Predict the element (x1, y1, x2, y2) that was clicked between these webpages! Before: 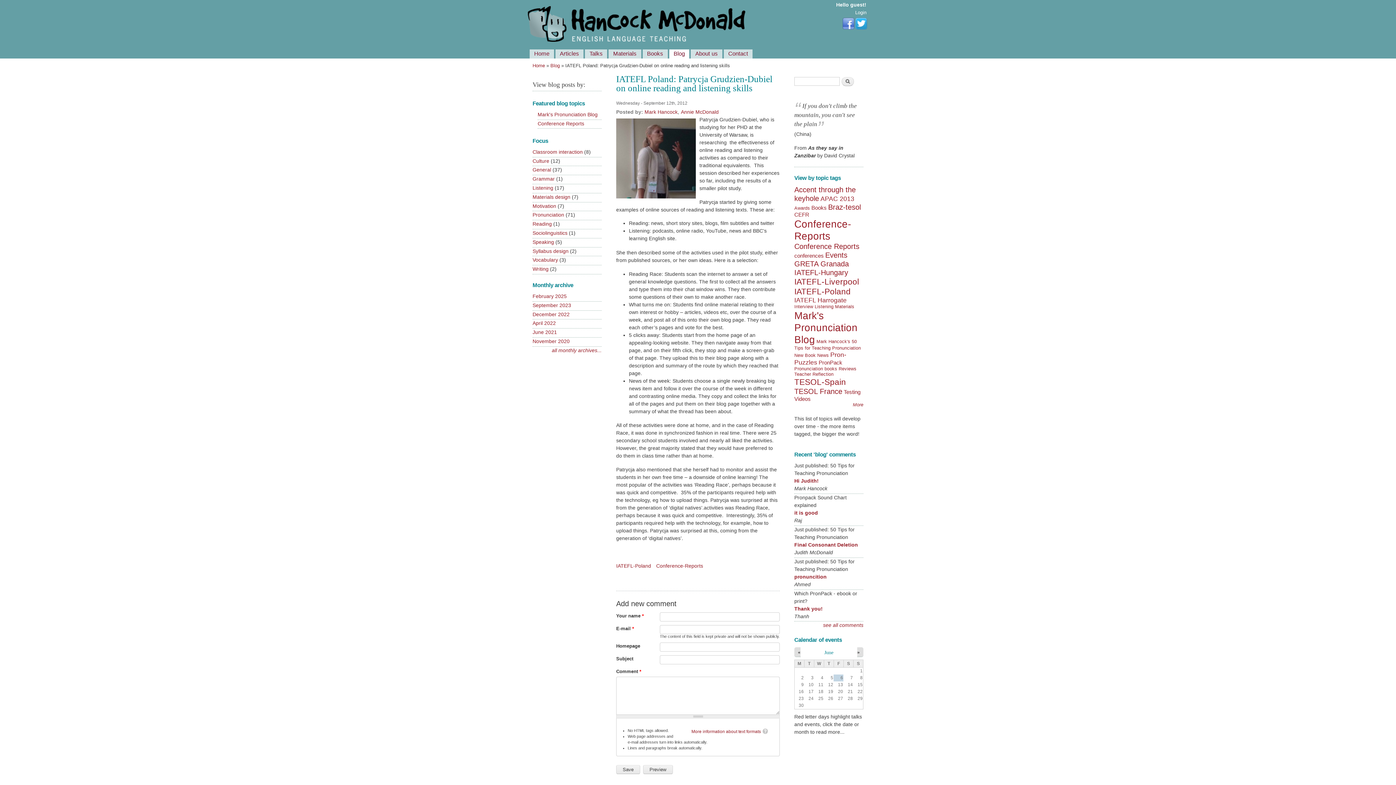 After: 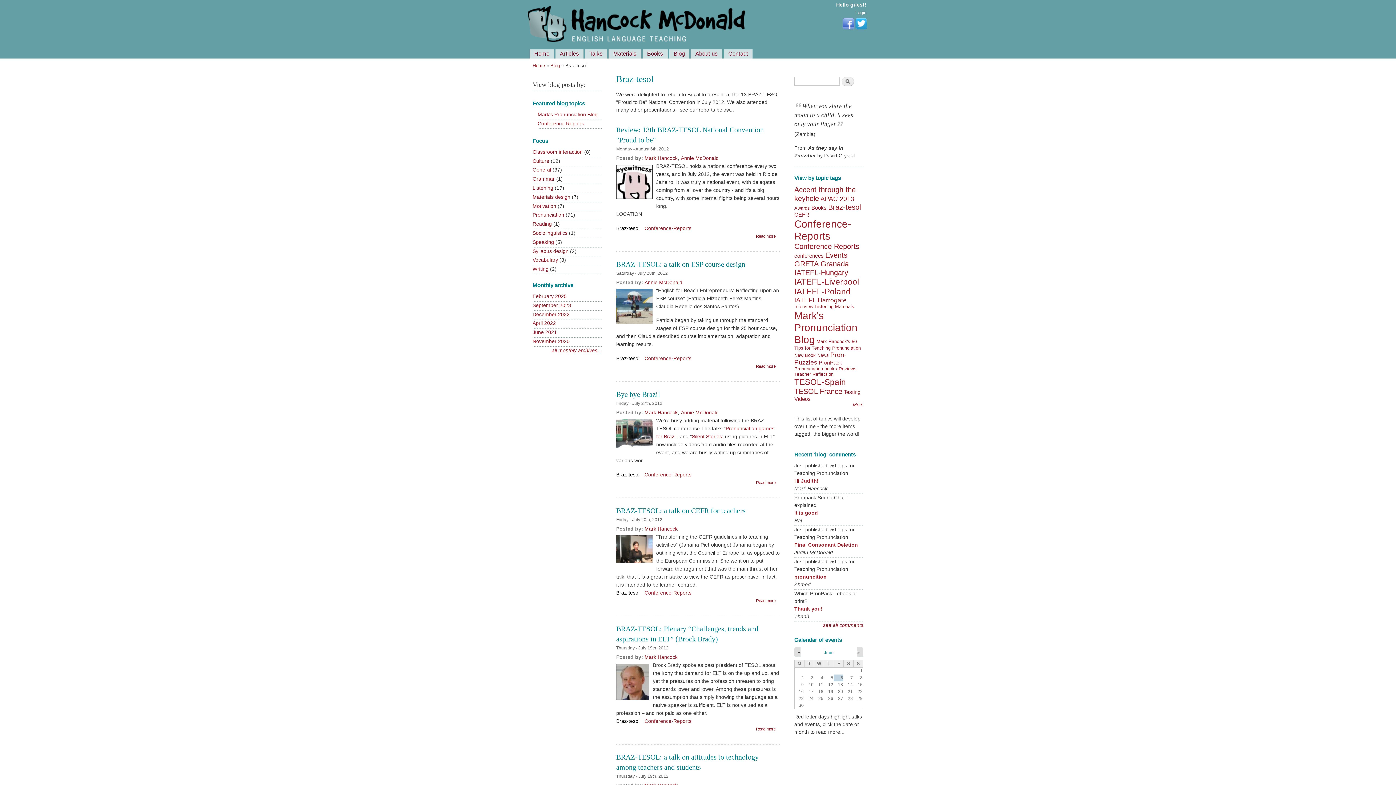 Action: bbox: (828, 203, 861, 211) label: Braz-tesol